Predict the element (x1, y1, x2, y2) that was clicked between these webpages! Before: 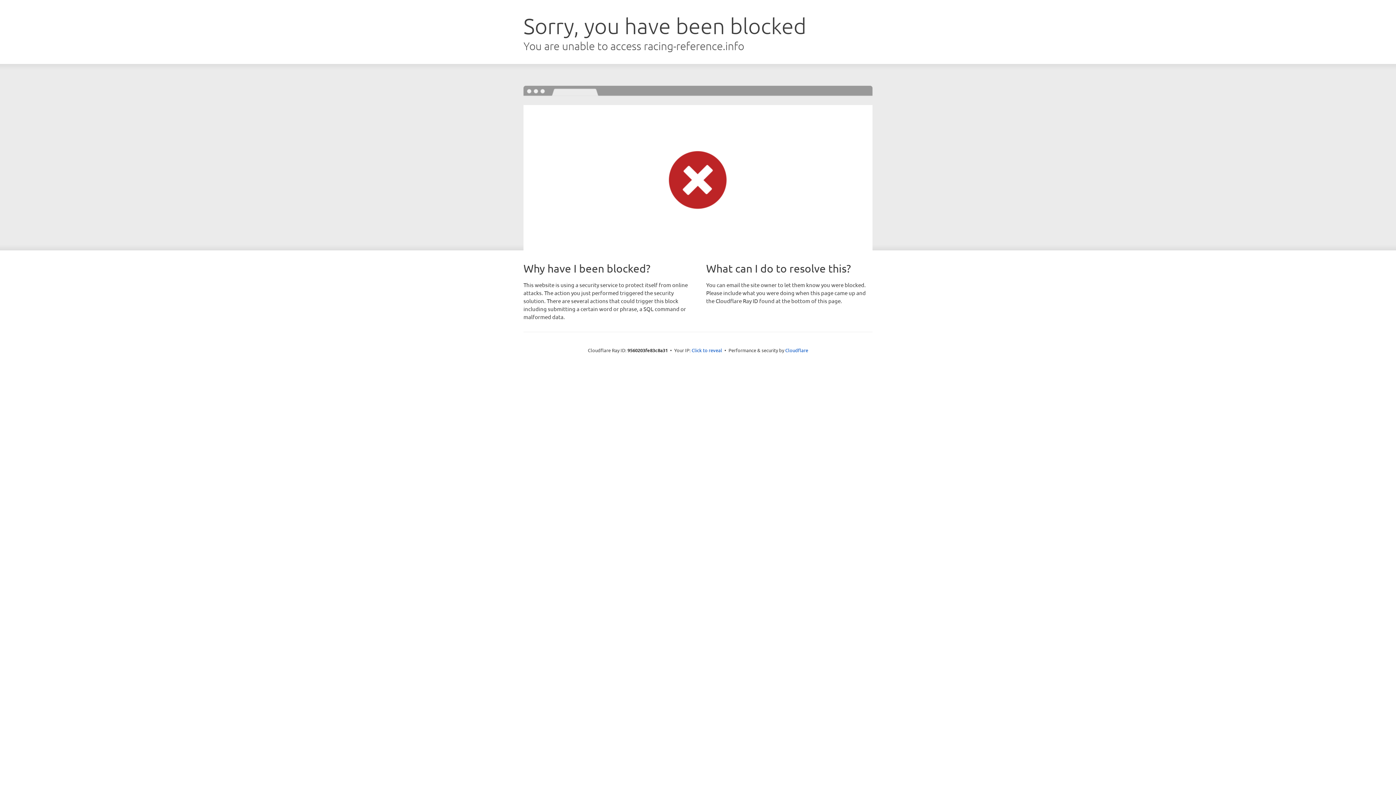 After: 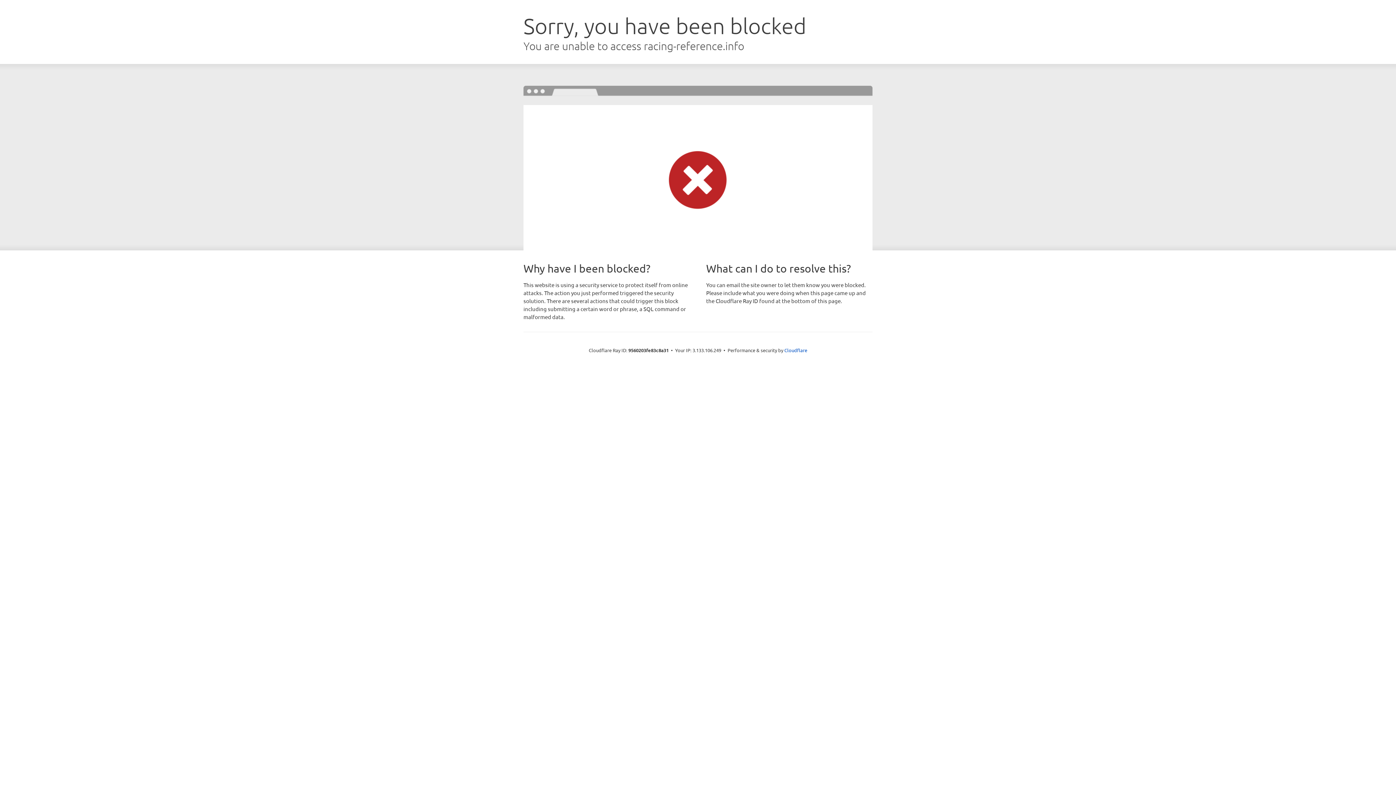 Action: bbox: (691, 346, 722, 353) label: Click to reveal